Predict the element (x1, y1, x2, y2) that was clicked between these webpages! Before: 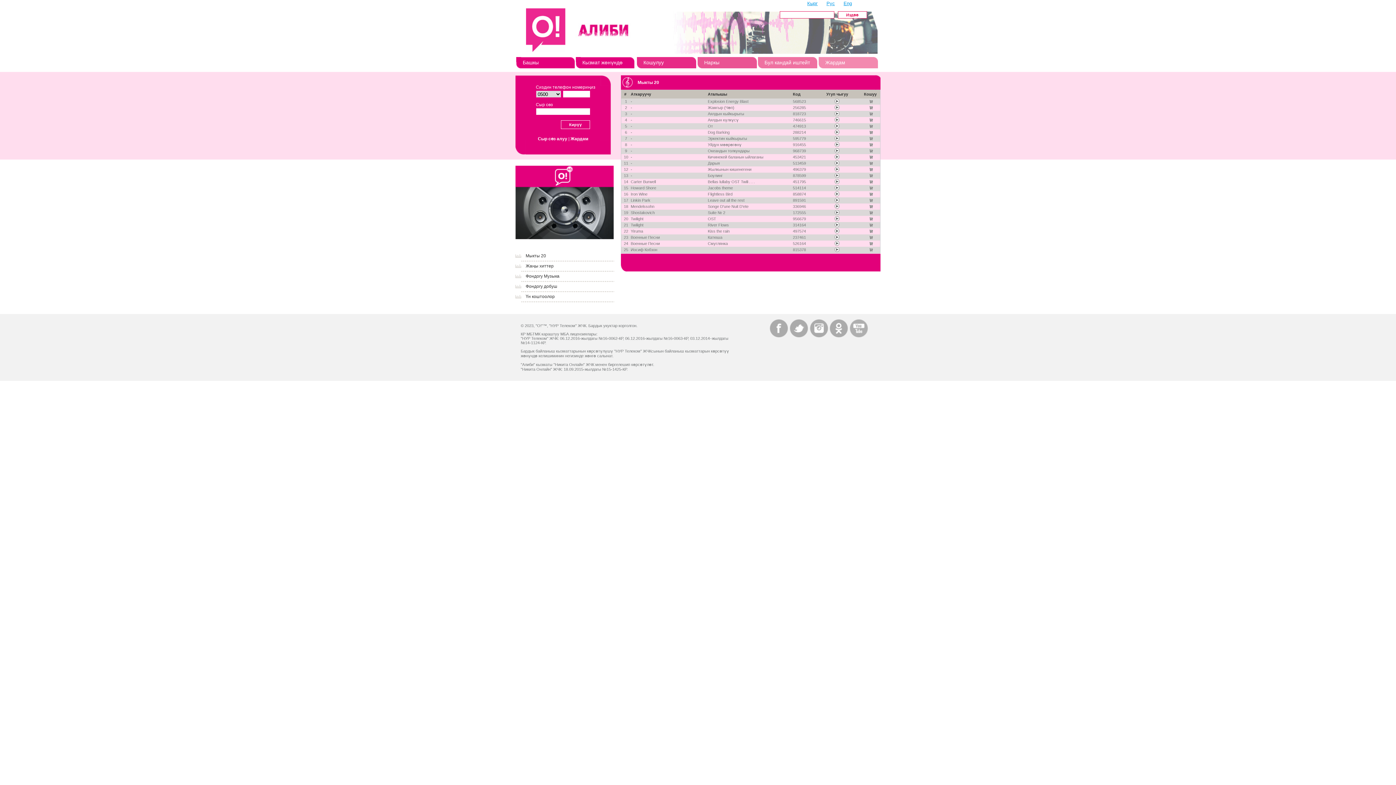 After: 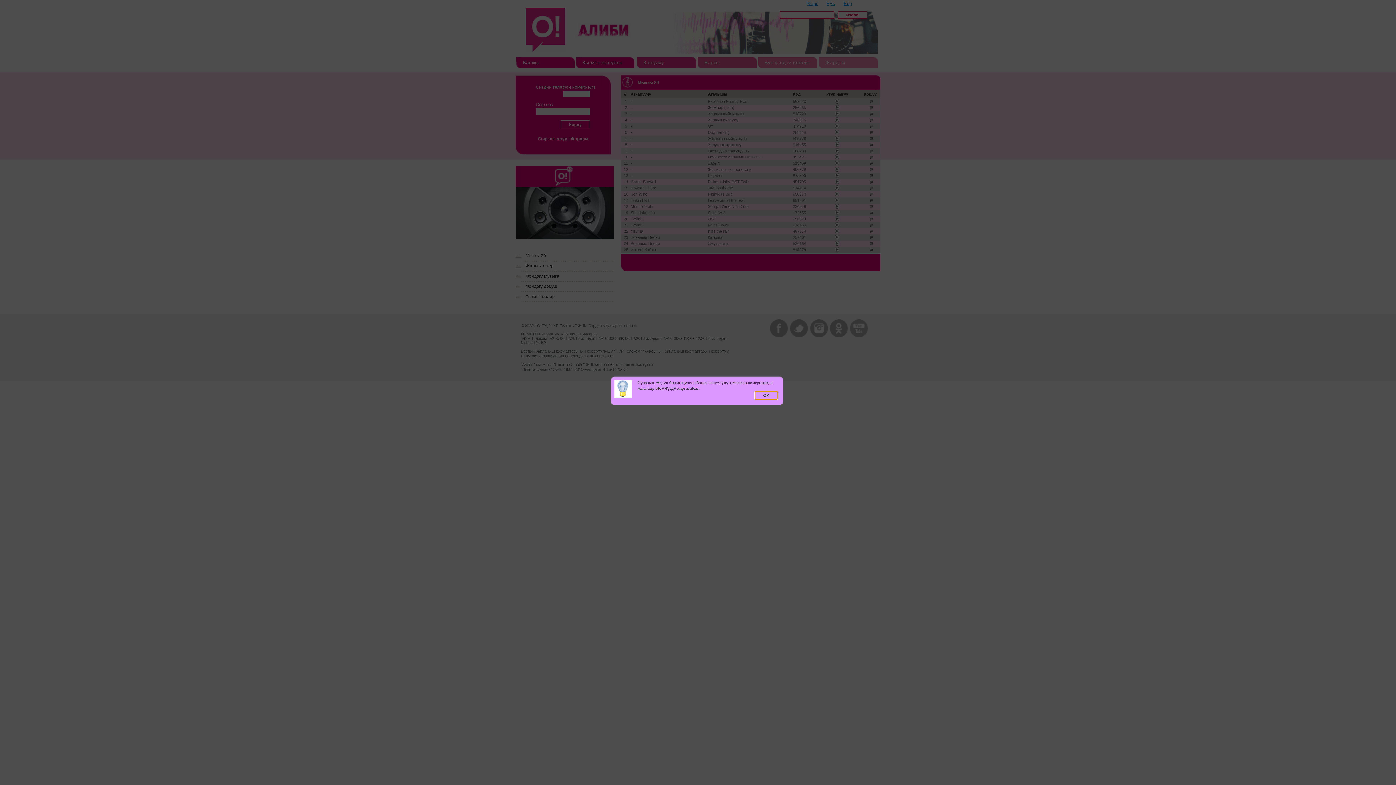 Action: bbox: (869, 248, 873, 252)